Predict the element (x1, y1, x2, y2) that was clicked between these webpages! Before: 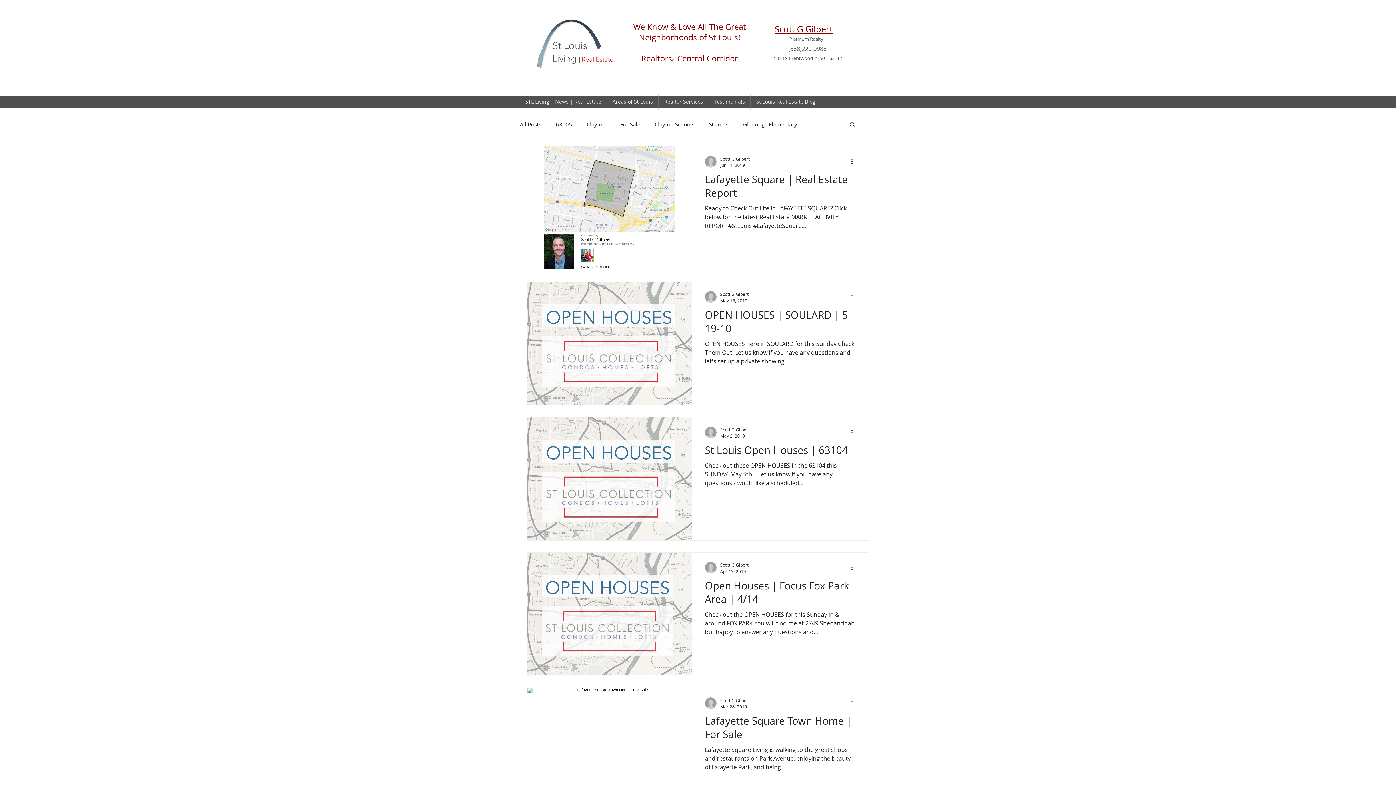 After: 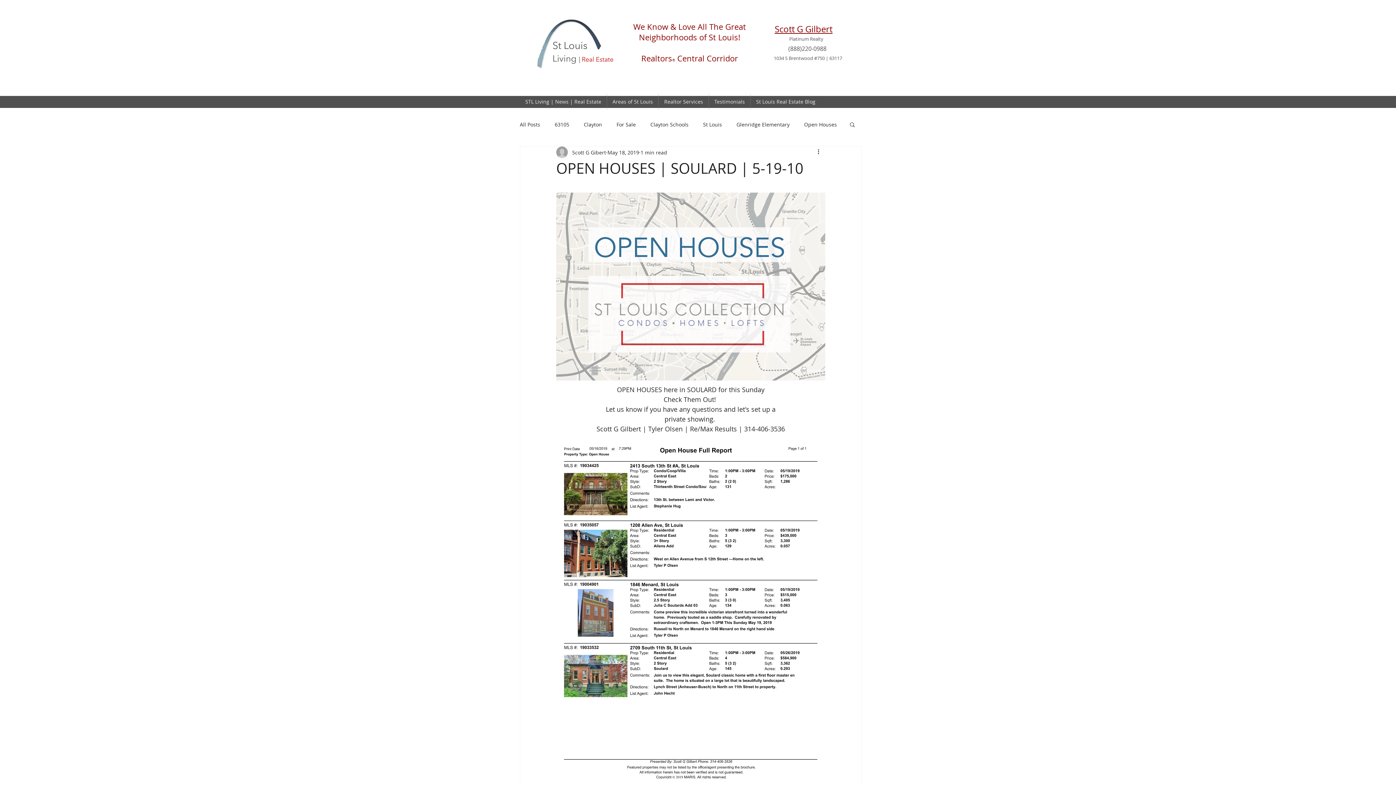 Action: label: OPEN HOUSES | SOULARD | 5-19-10 bbox: (705, 307, 855, 339)